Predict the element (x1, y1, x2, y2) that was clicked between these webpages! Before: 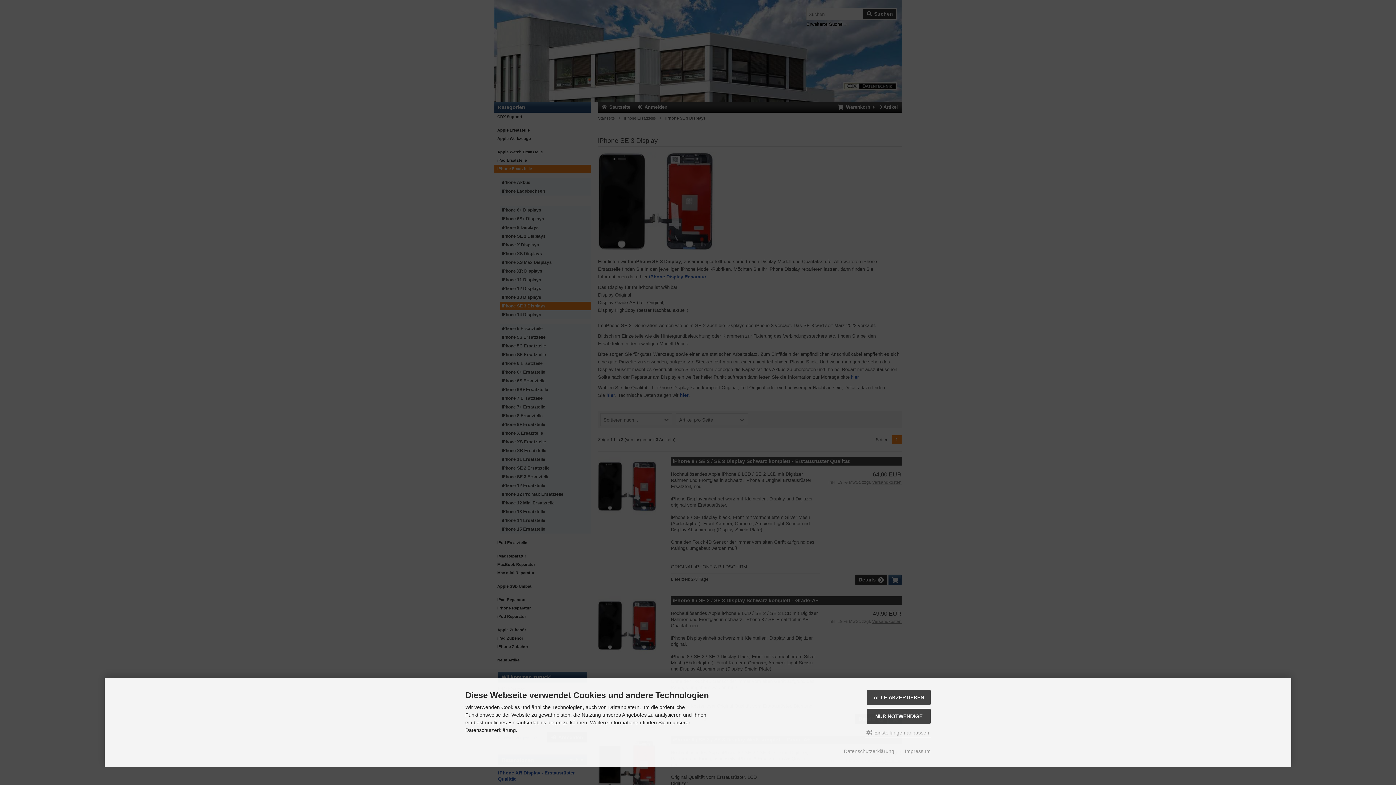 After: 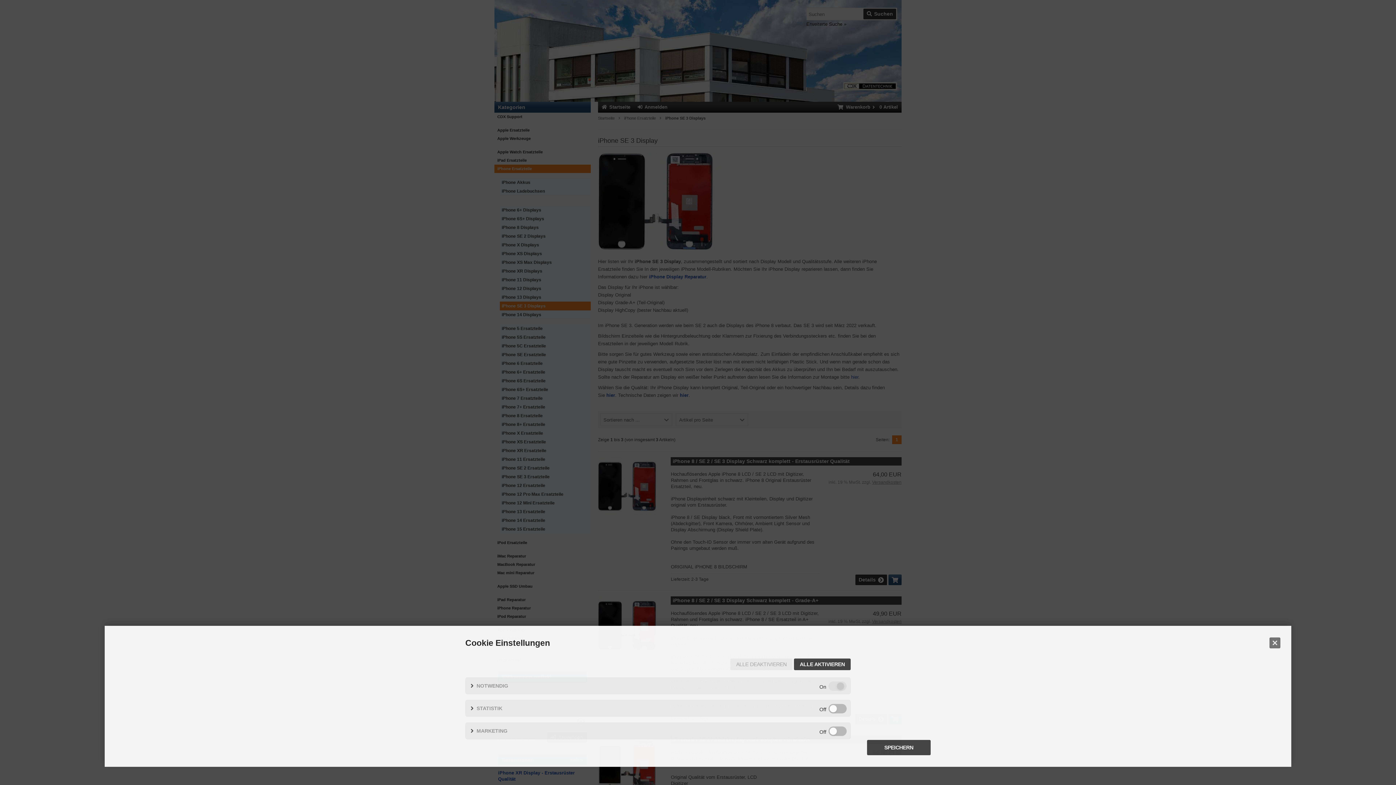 Action: bbox: (865, 728, 930, 737) label:  Einstellungen anpassen